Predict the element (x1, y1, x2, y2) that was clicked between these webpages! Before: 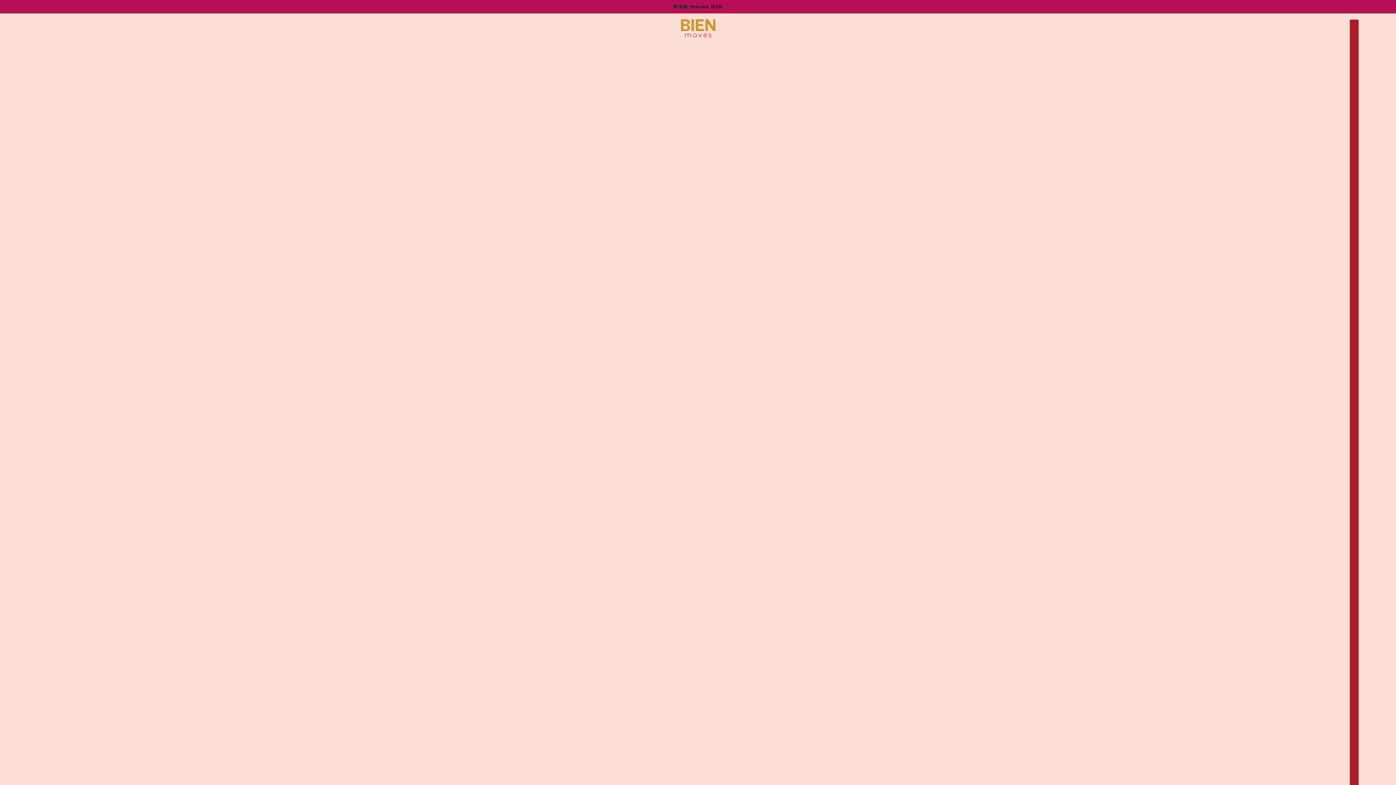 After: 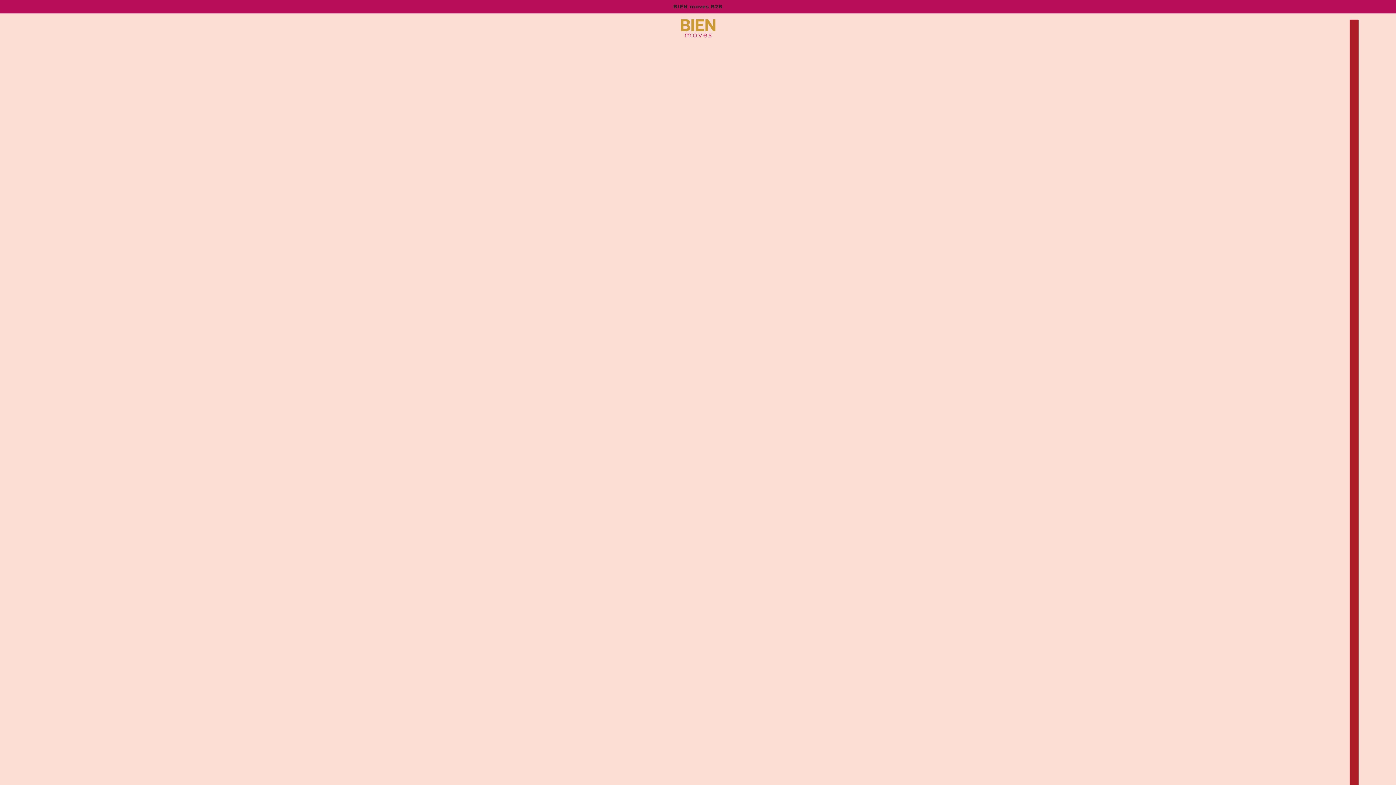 Action: bbox: (680, 19, 715, 37)